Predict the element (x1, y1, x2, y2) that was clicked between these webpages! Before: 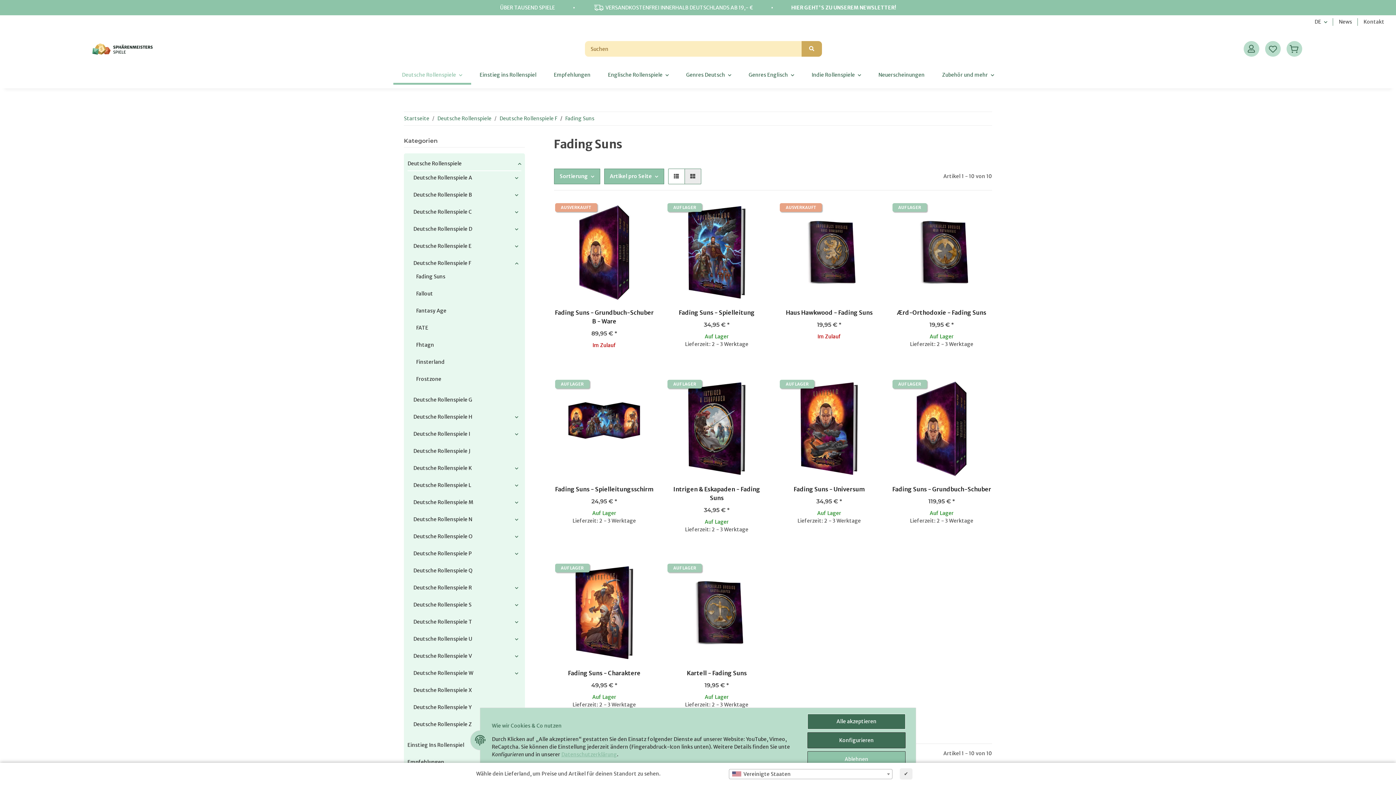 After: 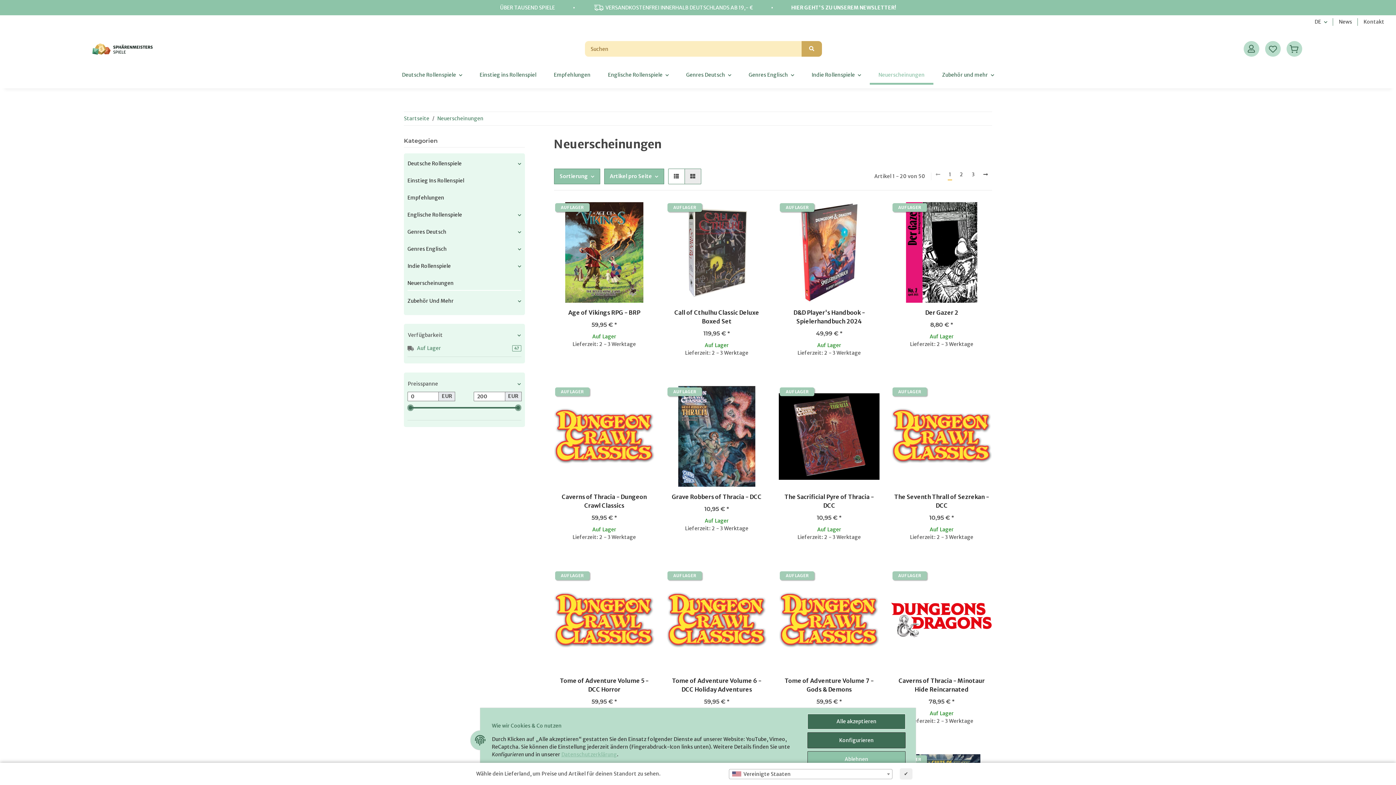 Action: bbox: (870, 65, 933, 84) label: Neuerscheinungen